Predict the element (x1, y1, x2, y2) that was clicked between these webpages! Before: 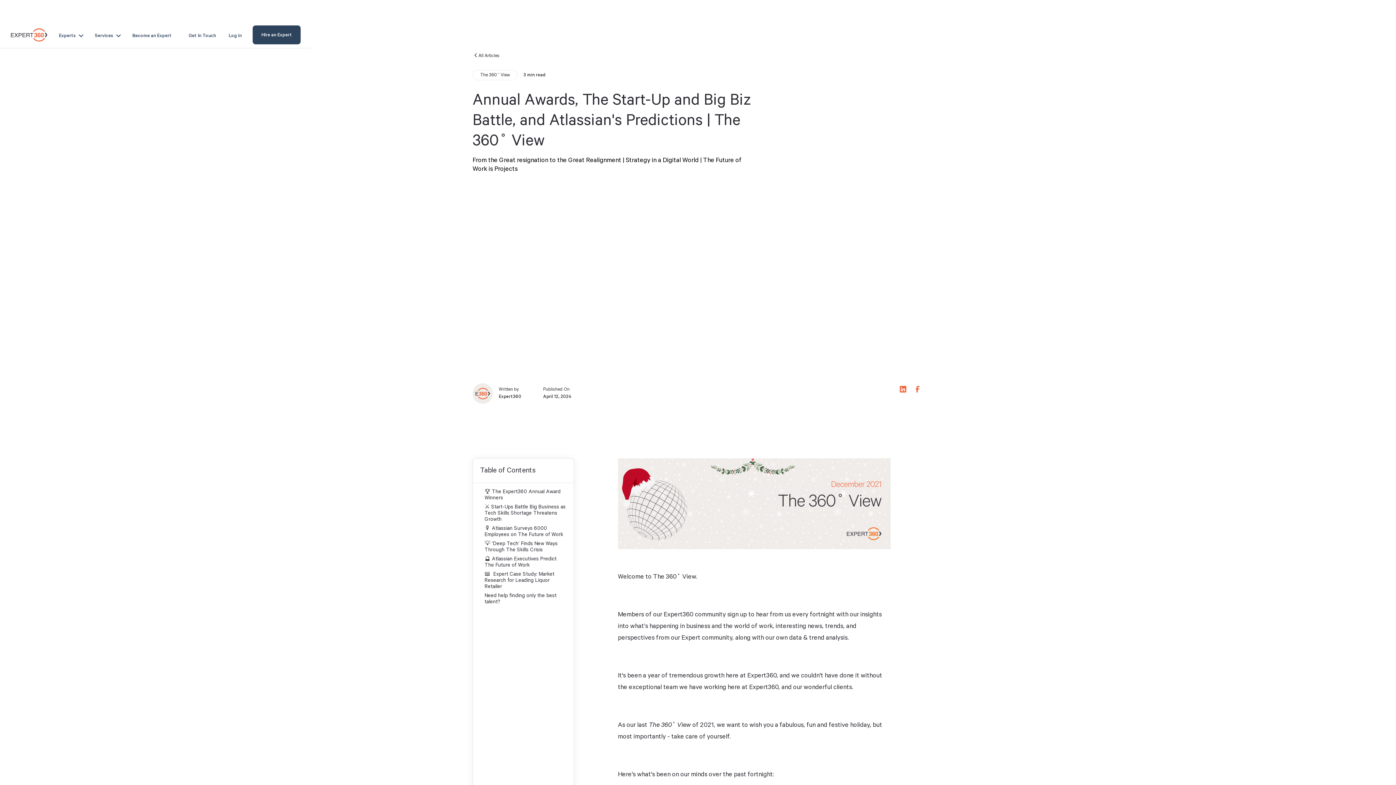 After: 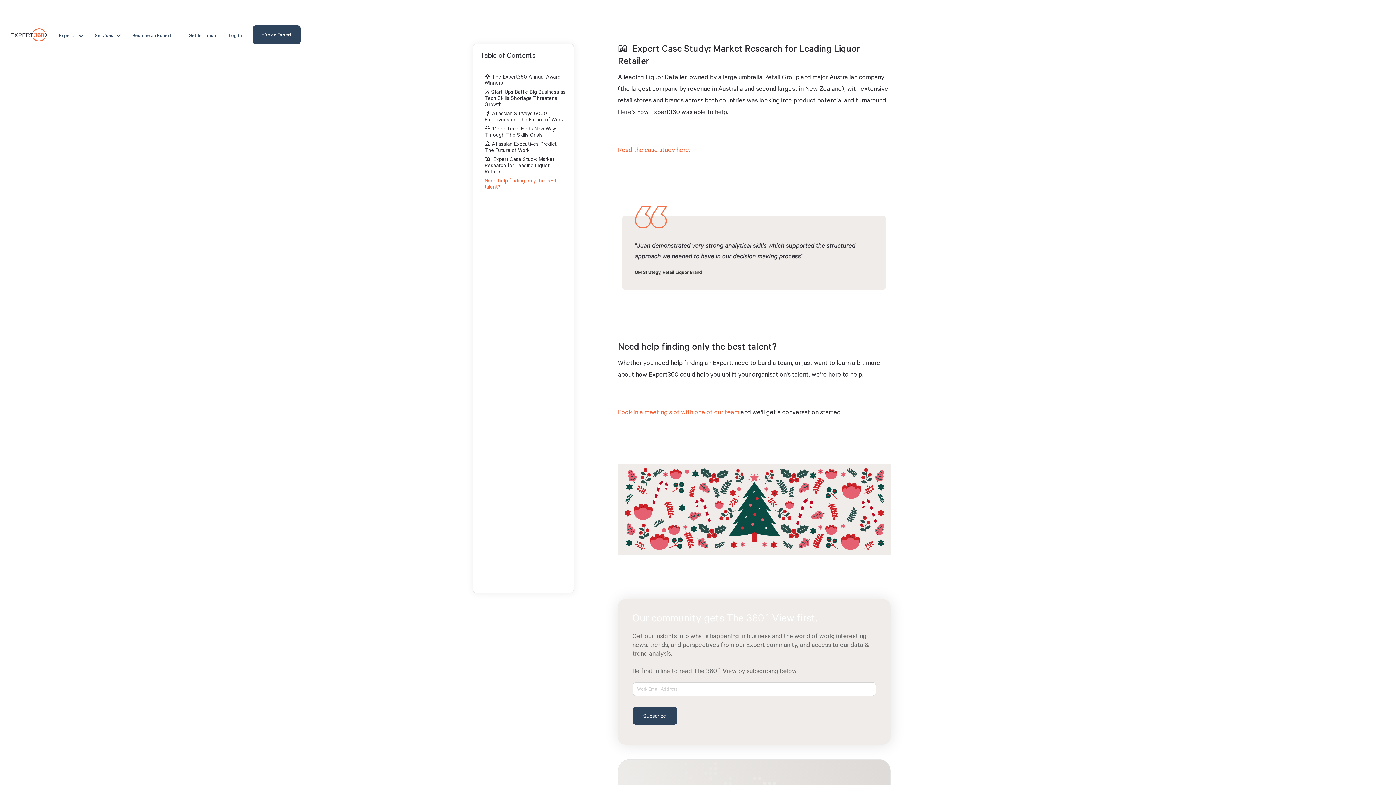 Action: bbox: (484, 572, 566, 590) label: 📖  Expert Case Study: Market Research for Leading Liquor Retailer